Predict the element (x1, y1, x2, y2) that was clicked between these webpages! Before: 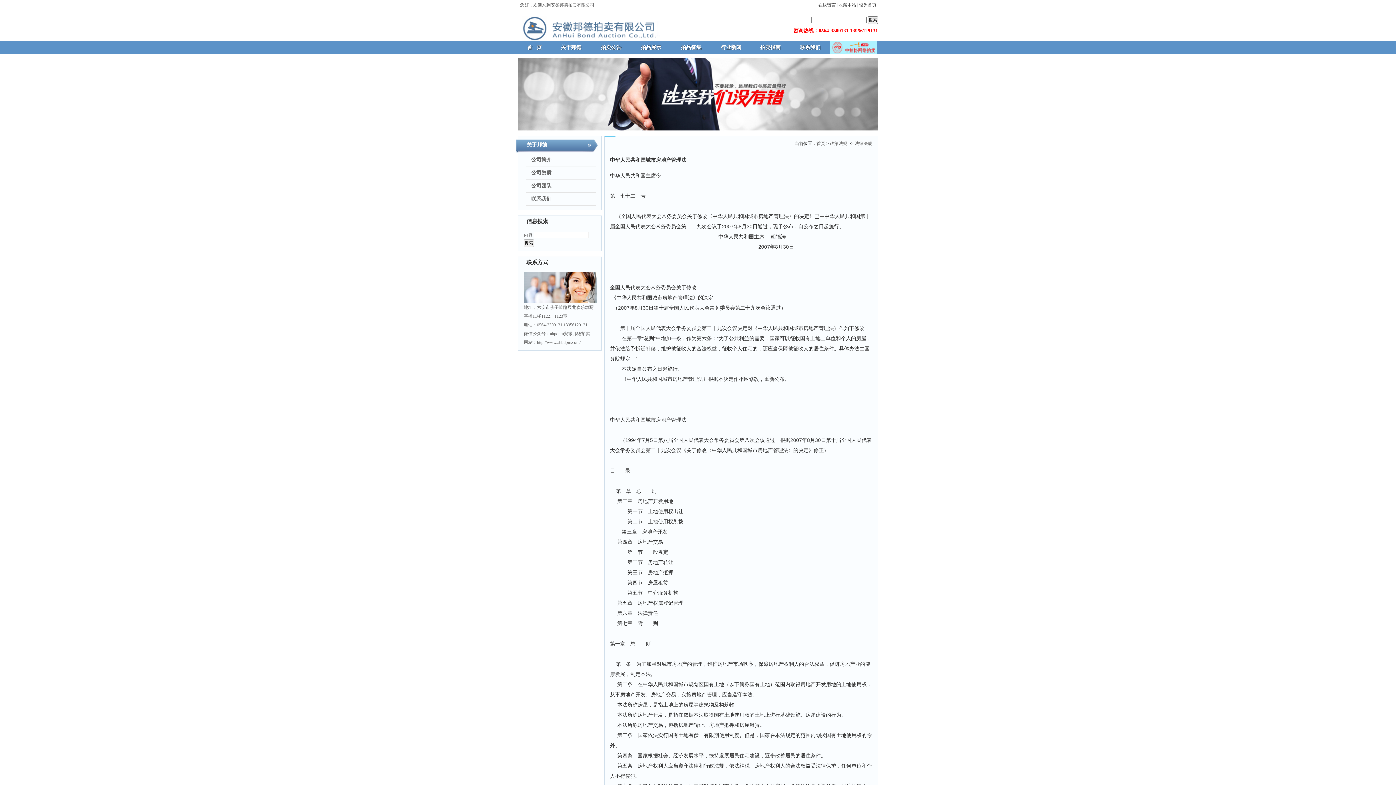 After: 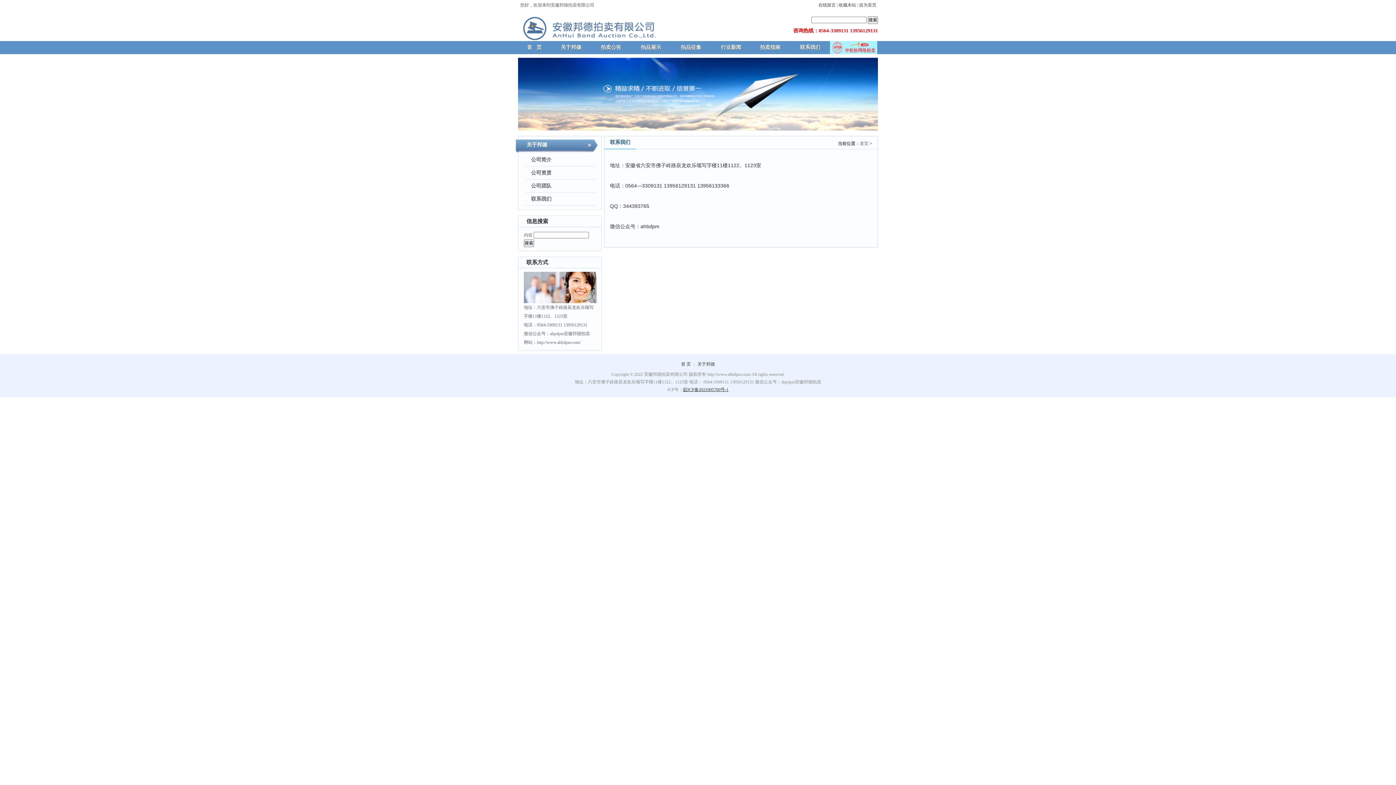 Action: label: 联系我们 bbox: (531, 196, 551, 201)